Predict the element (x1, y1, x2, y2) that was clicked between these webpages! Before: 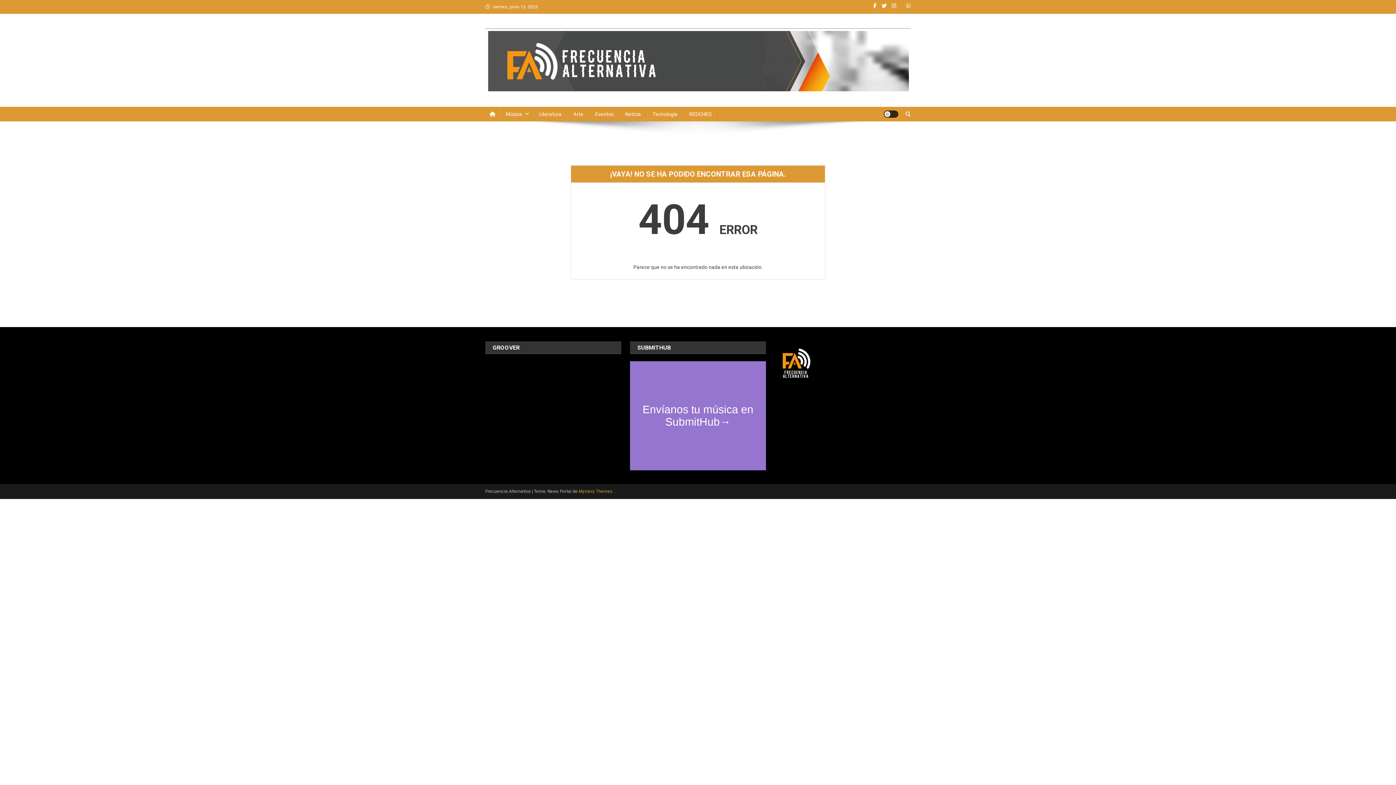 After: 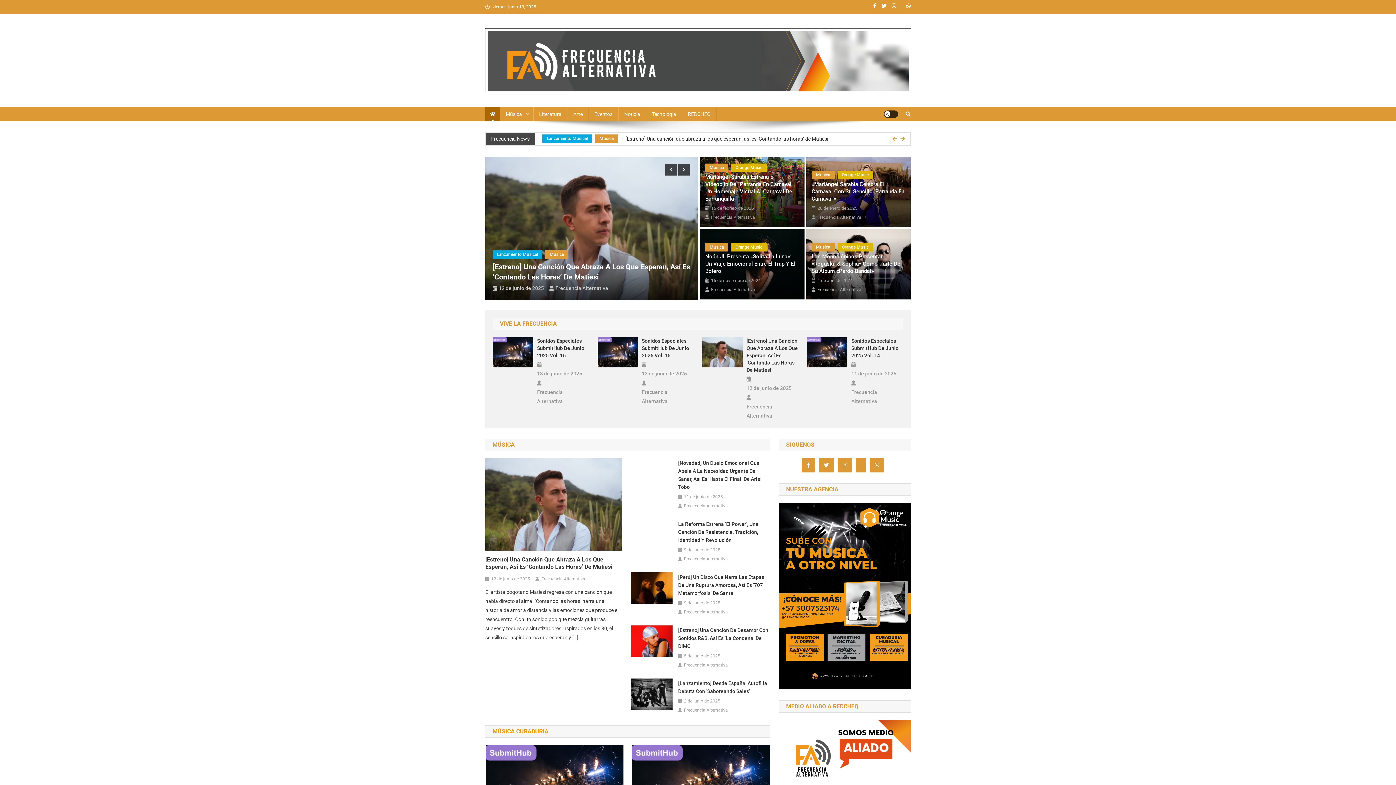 Action: bbox: (485, 56, 910, 62)